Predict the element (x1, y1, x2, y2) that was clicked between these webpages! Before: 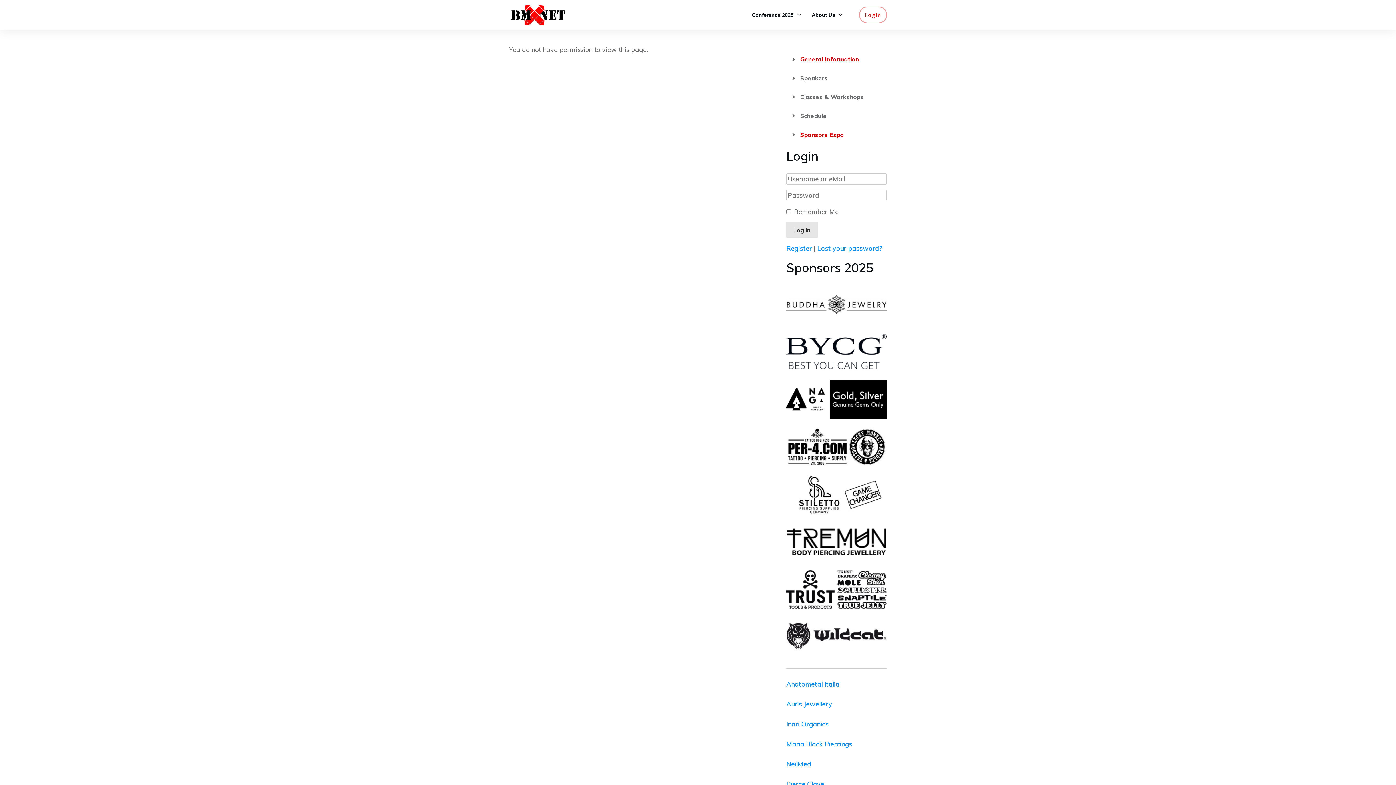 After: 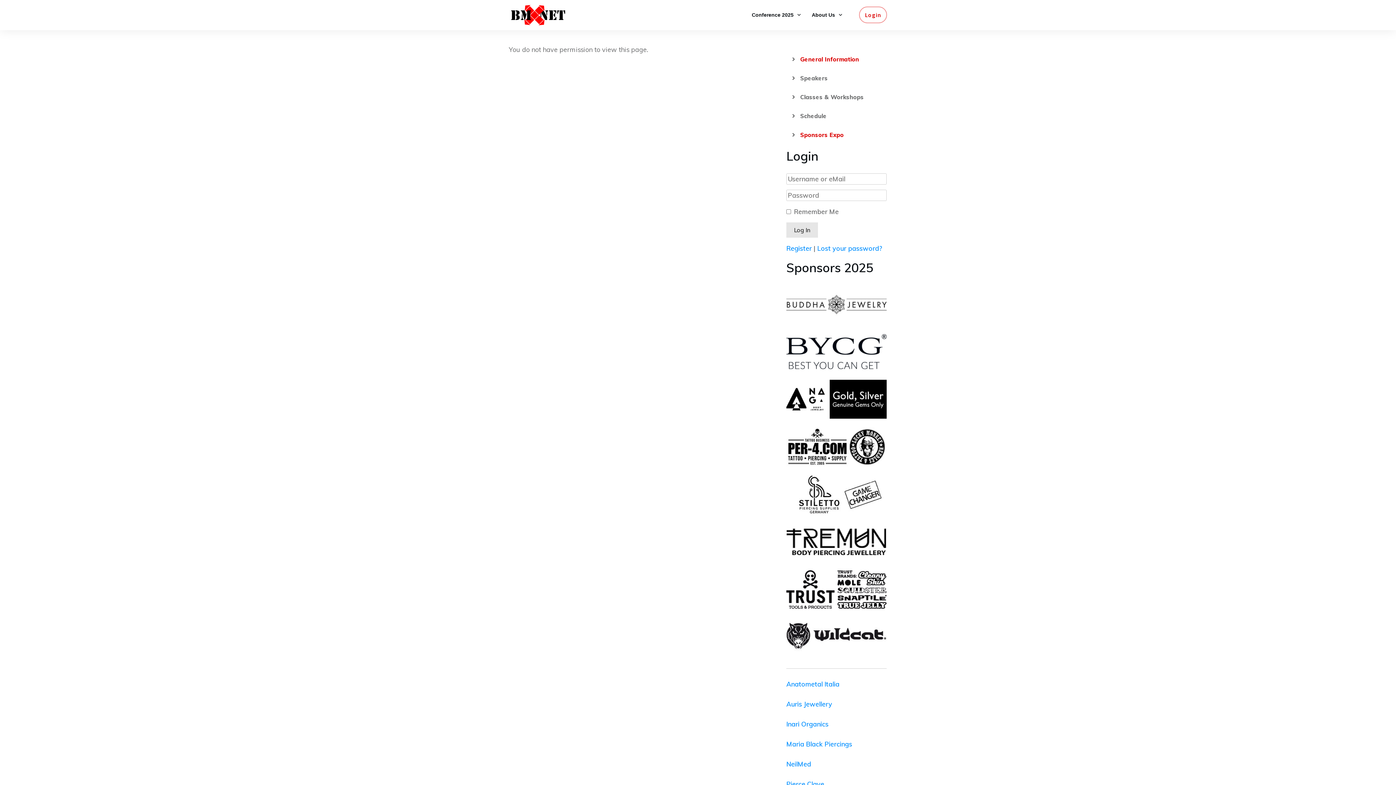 Action: bbox: (786, 442, 886, 450)